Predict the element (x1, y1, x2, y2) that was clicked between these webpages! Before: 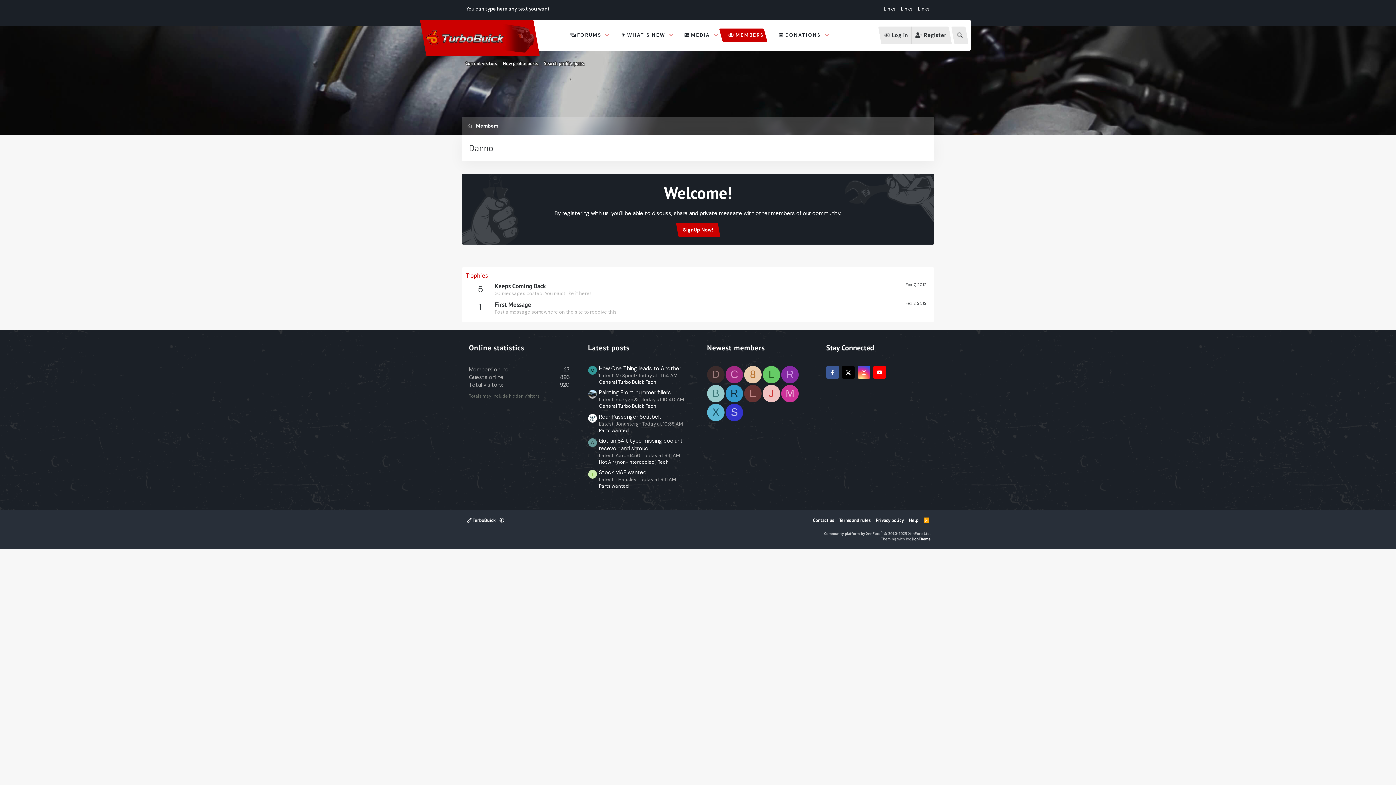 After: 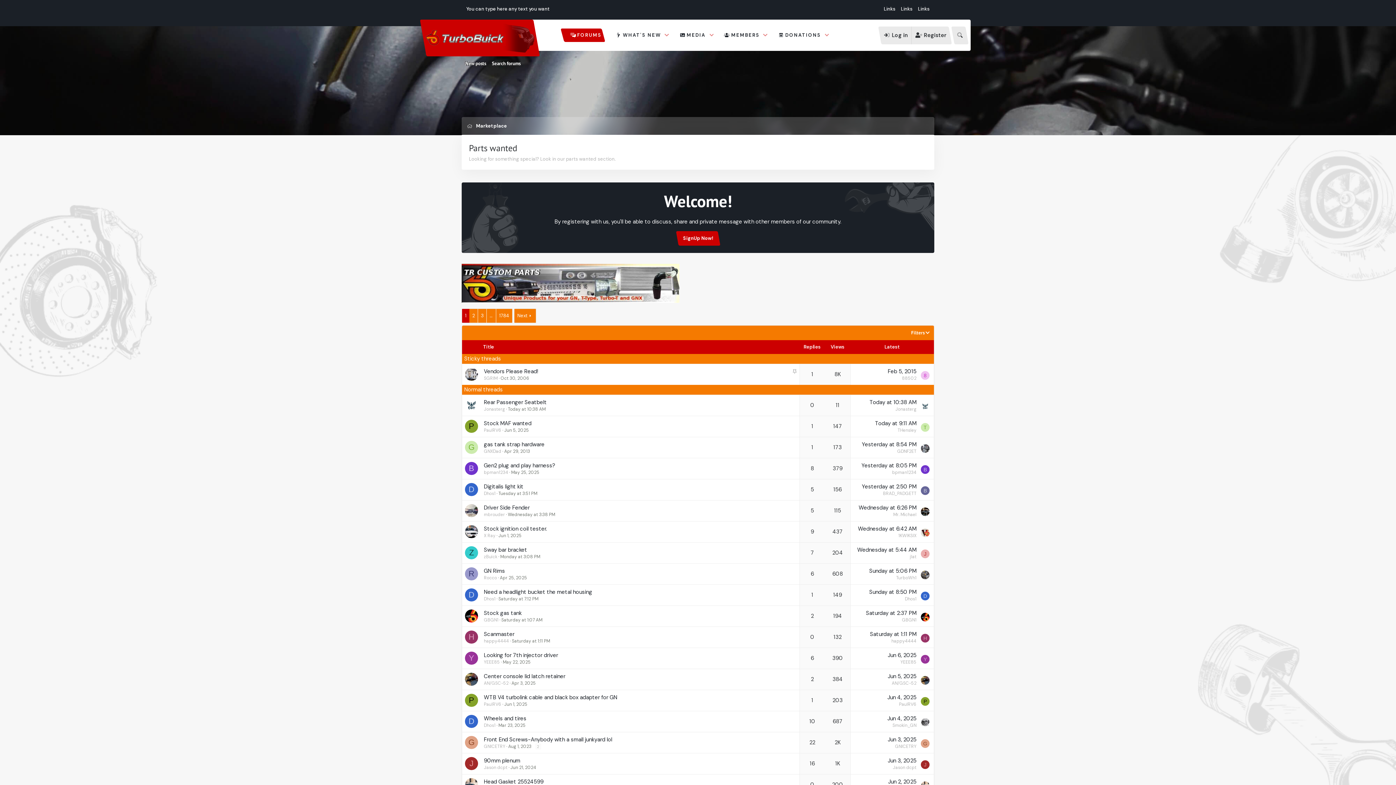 Action: bbox: (599, 426, 629, 434) label: Parts wanted